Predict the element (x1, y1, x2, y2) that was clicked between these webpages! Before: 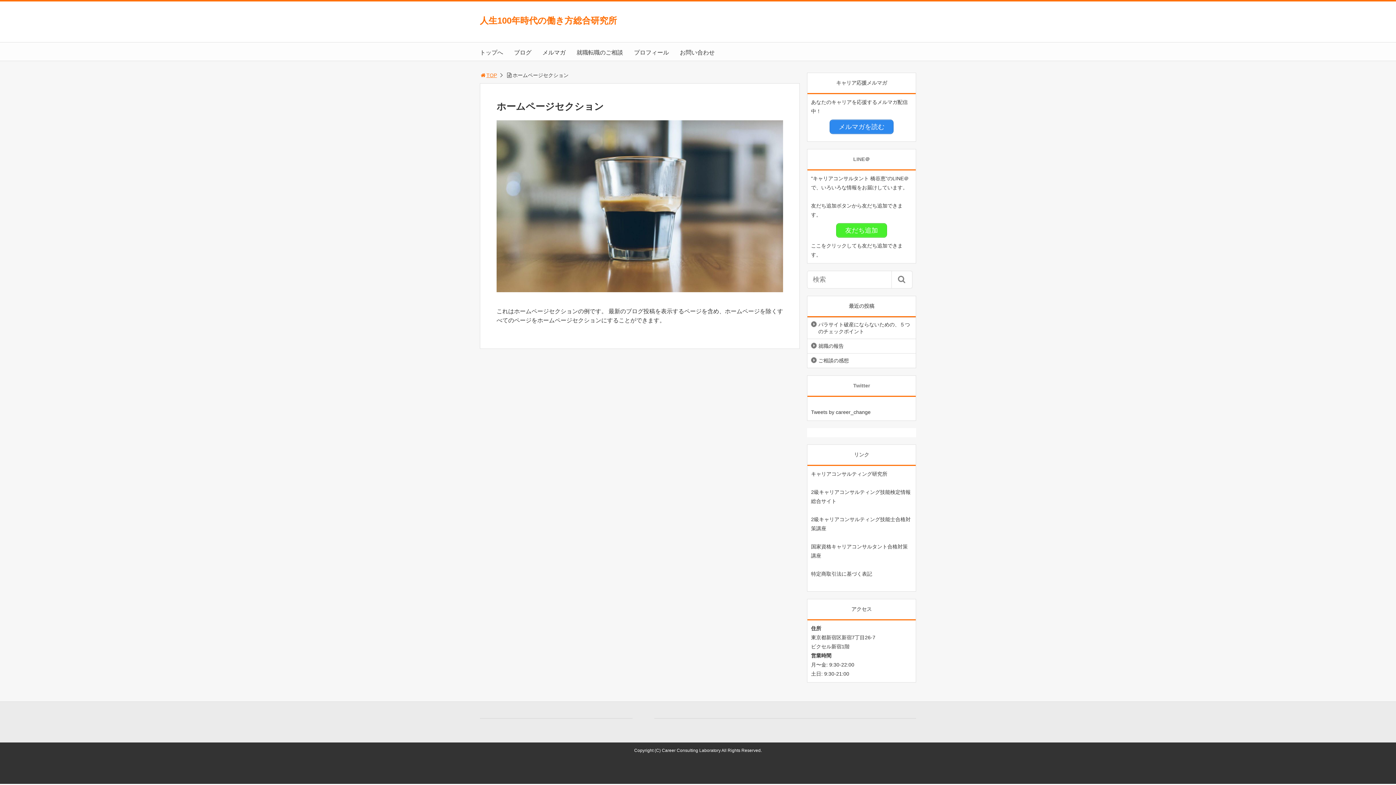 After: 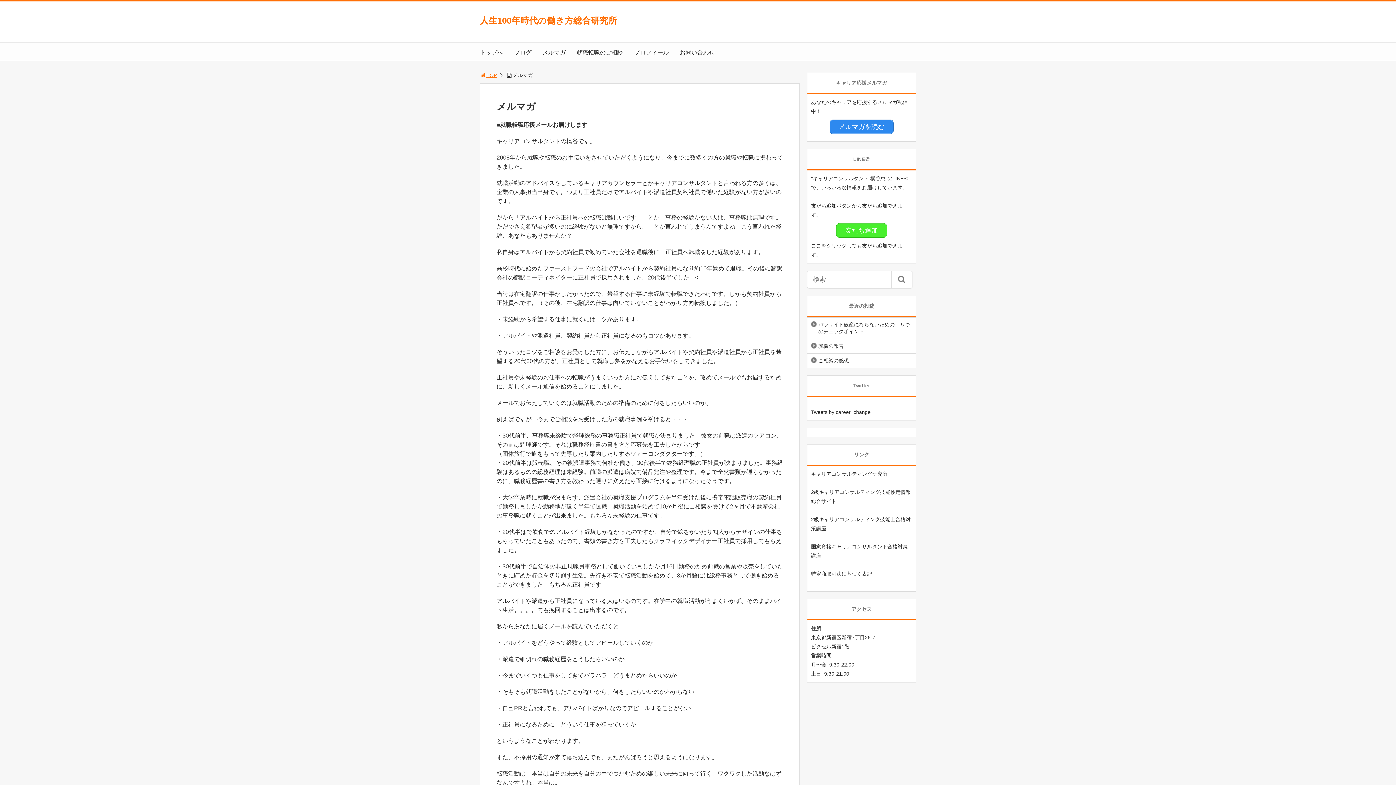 Action: label: メルマガ bbox: (542, 49, 565, 55)